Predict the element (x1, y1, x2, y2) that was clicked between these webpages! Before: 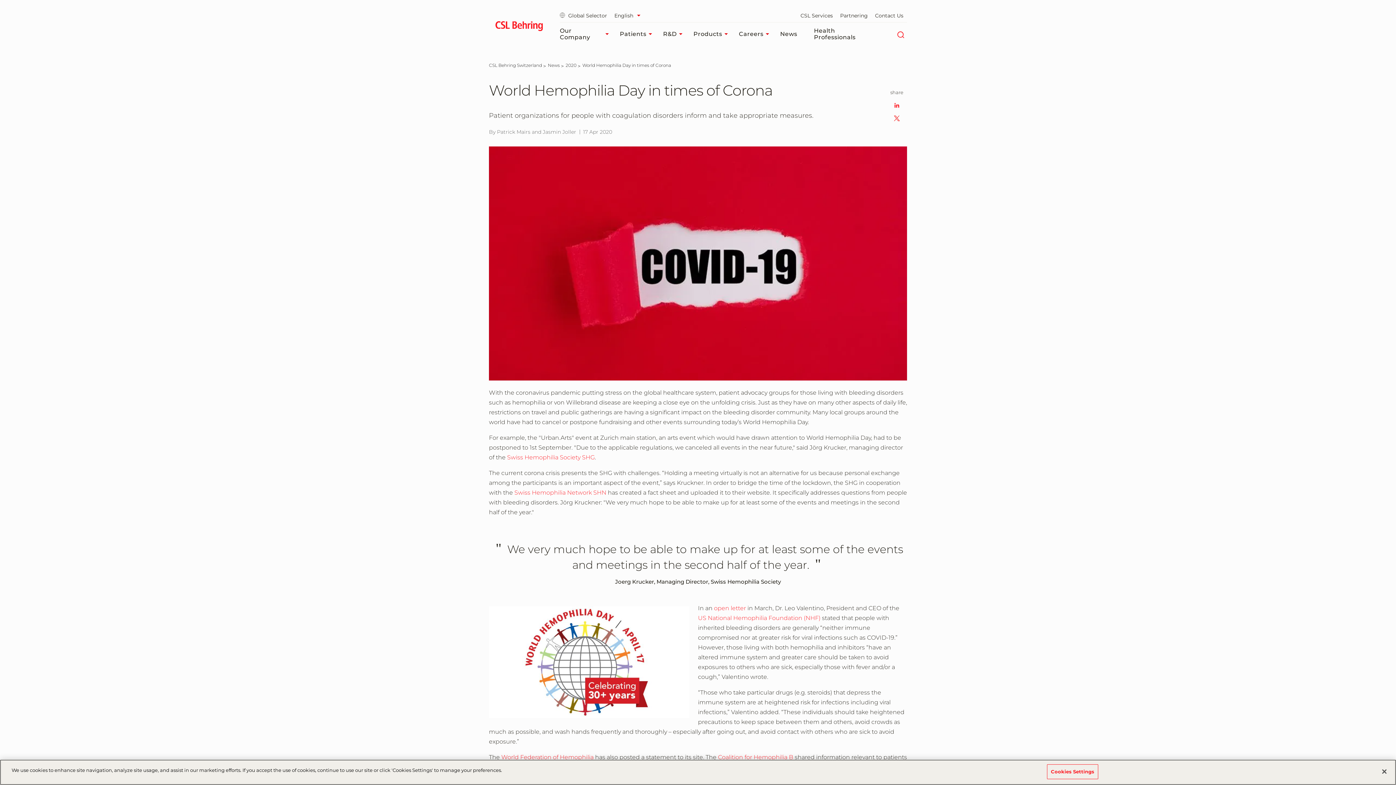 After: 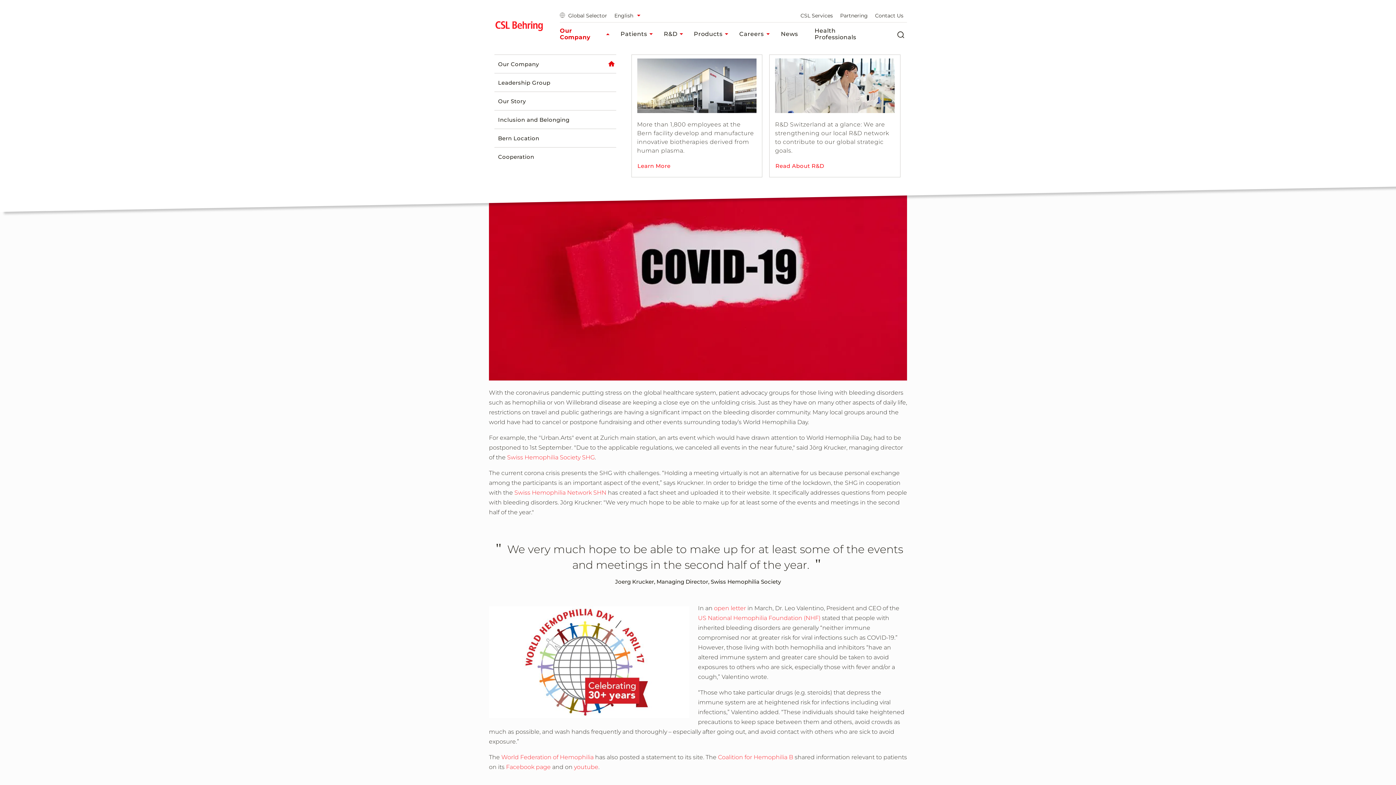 Action: bbox: (560, 23, 612, 44) label: Our Company